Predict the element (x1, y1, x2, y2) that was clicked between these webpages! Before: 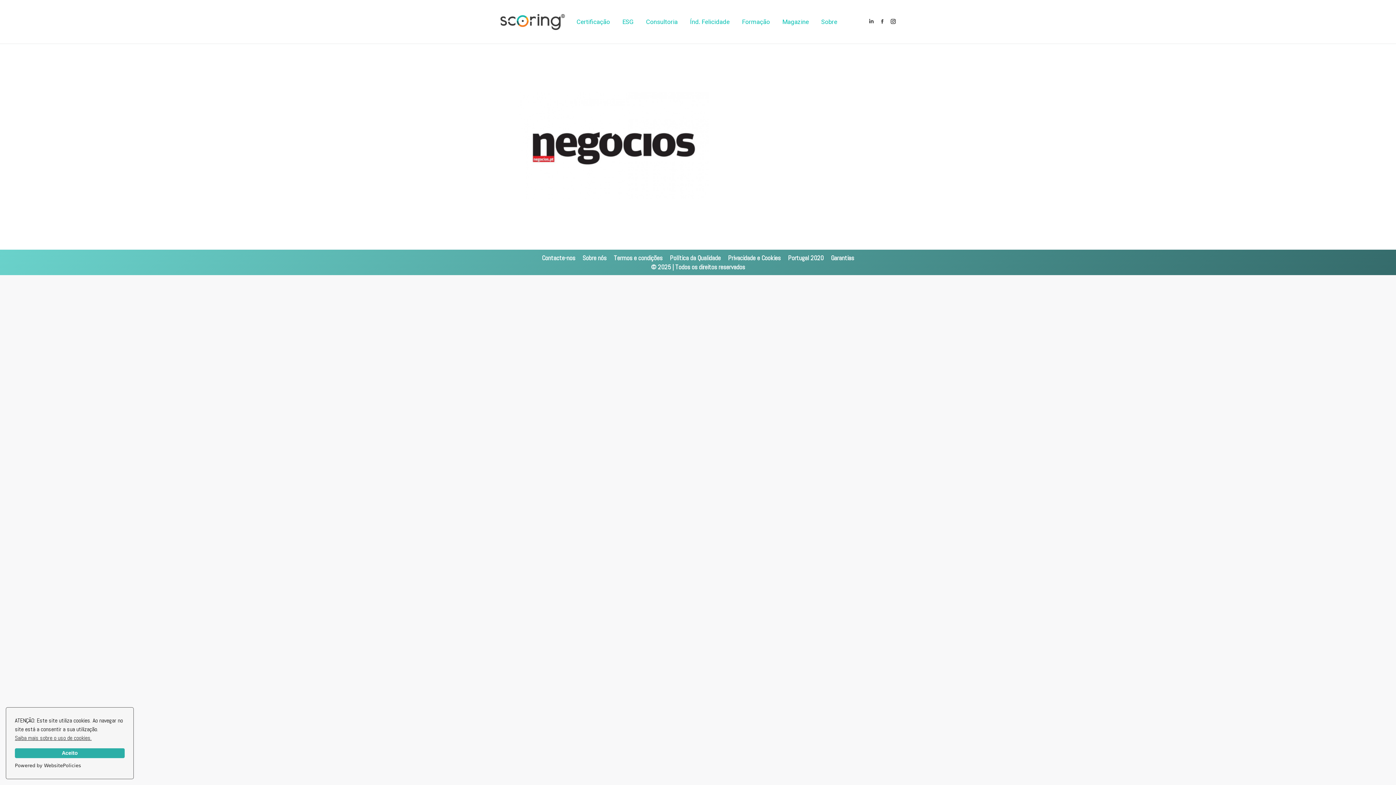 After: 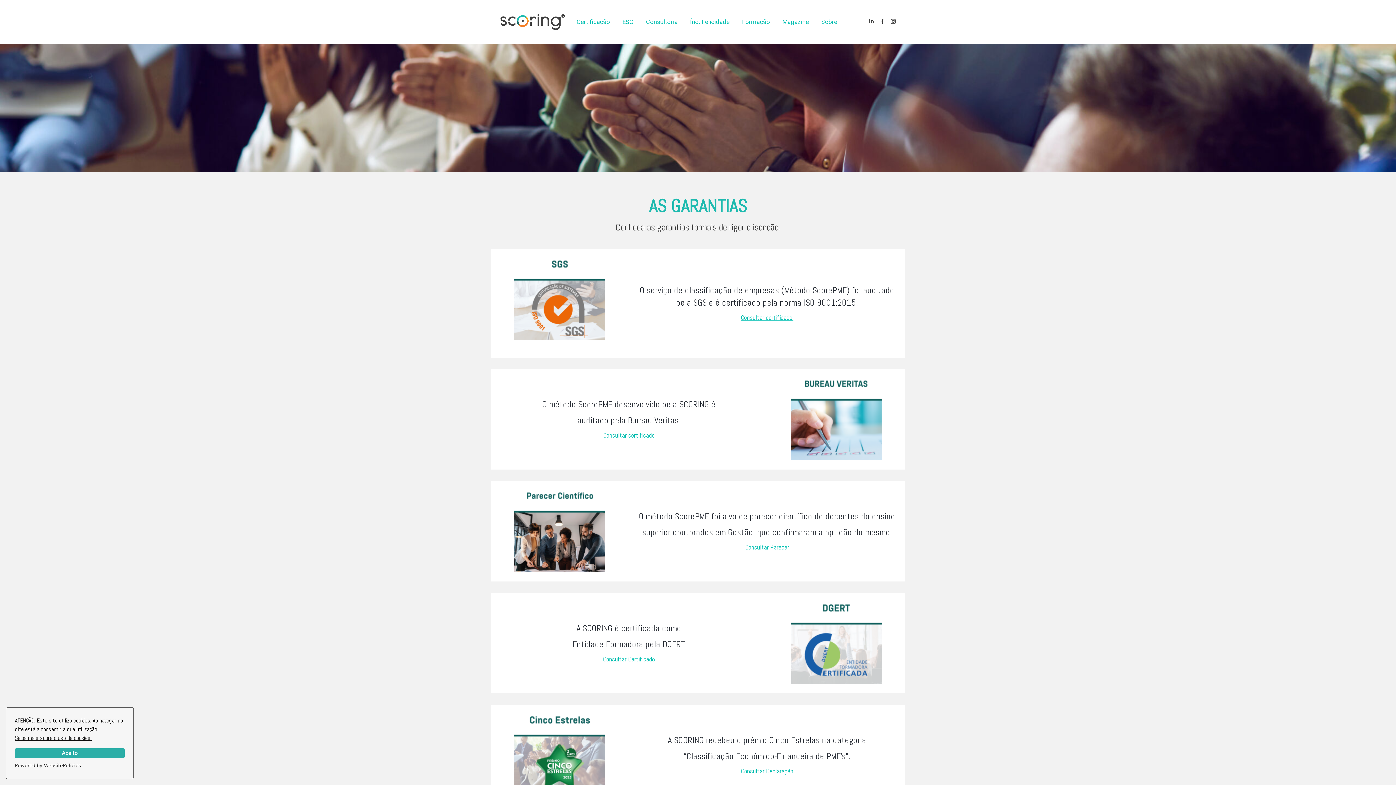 Action: bbox: (831, 253, 854, 262) label: Garantias